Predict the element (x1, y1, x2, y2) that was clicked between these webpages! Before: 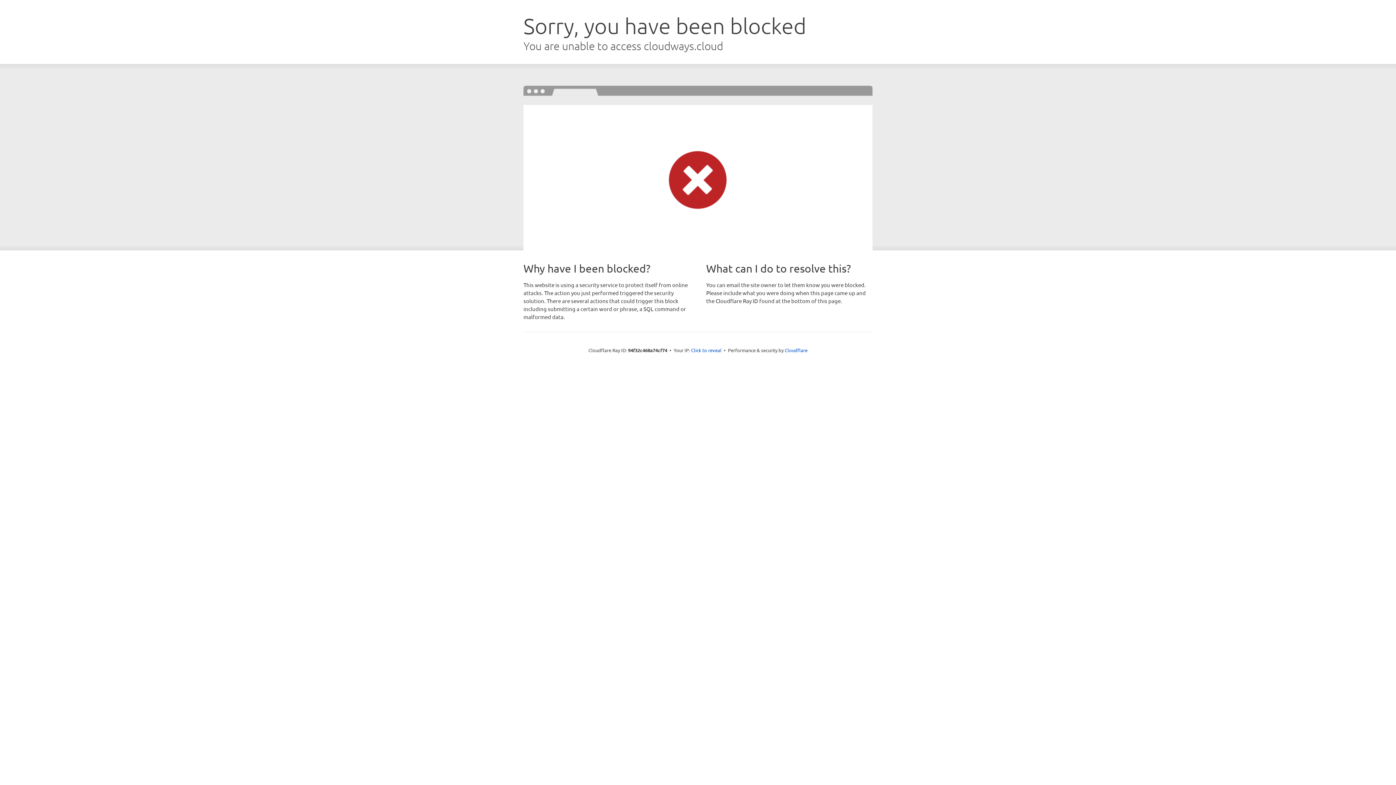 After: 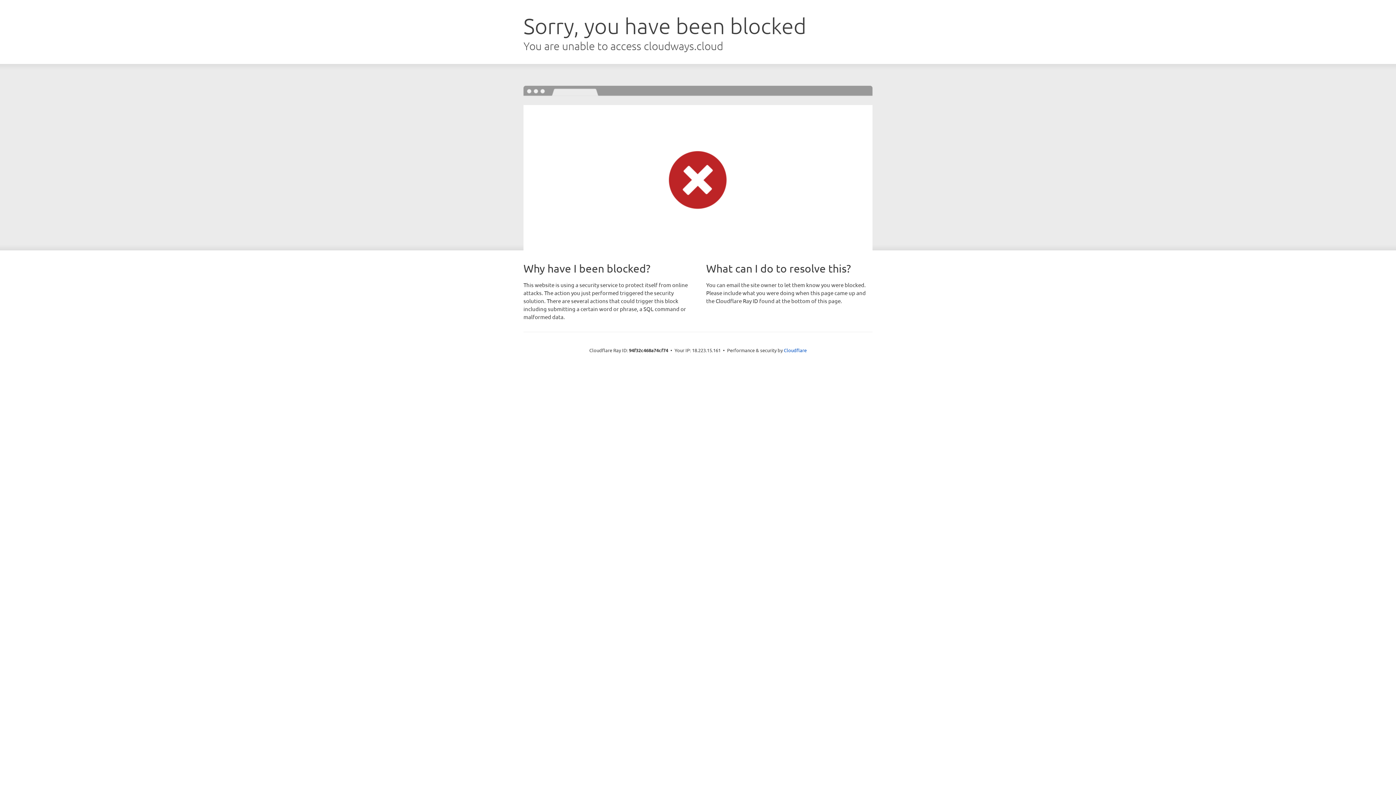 Action: bbox: (691, 346, 721, 353) label: Click to reveal